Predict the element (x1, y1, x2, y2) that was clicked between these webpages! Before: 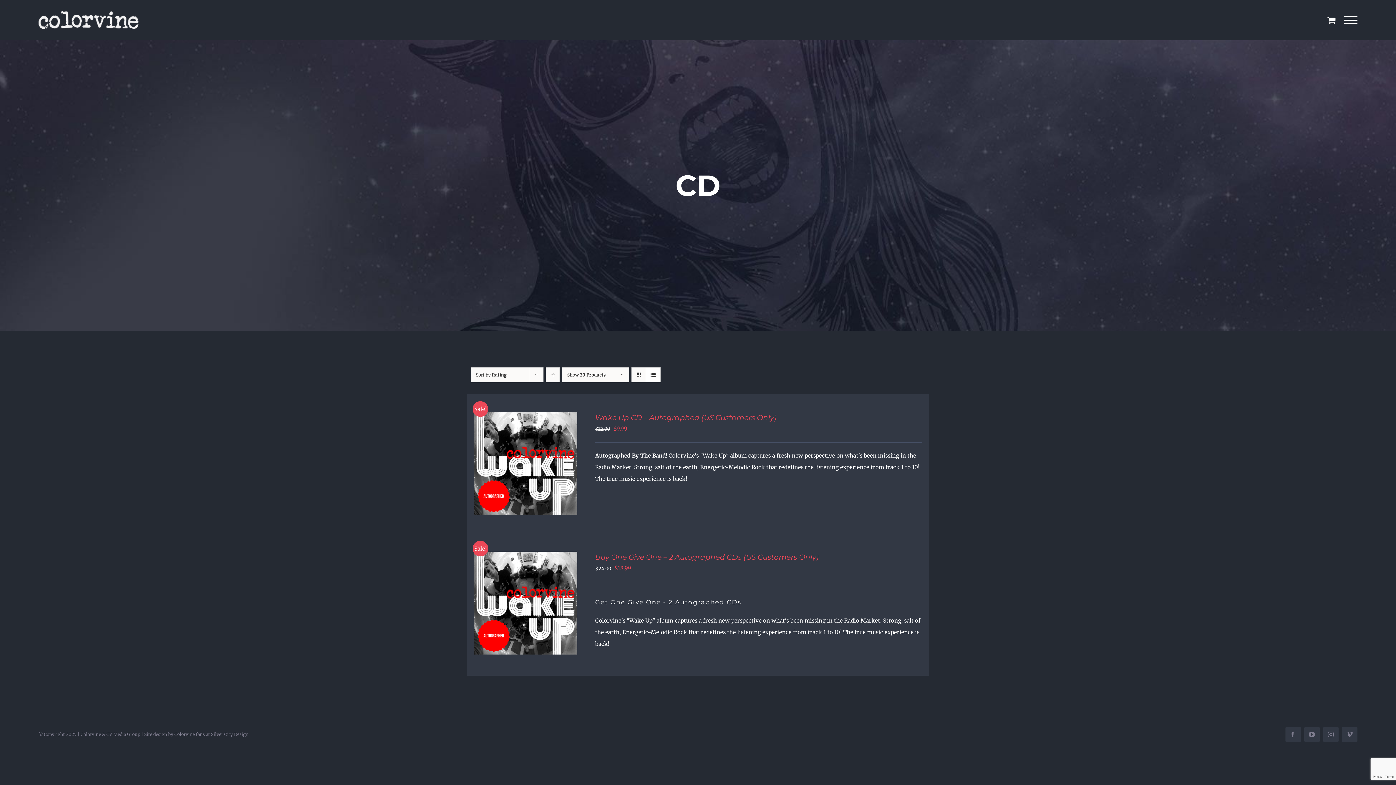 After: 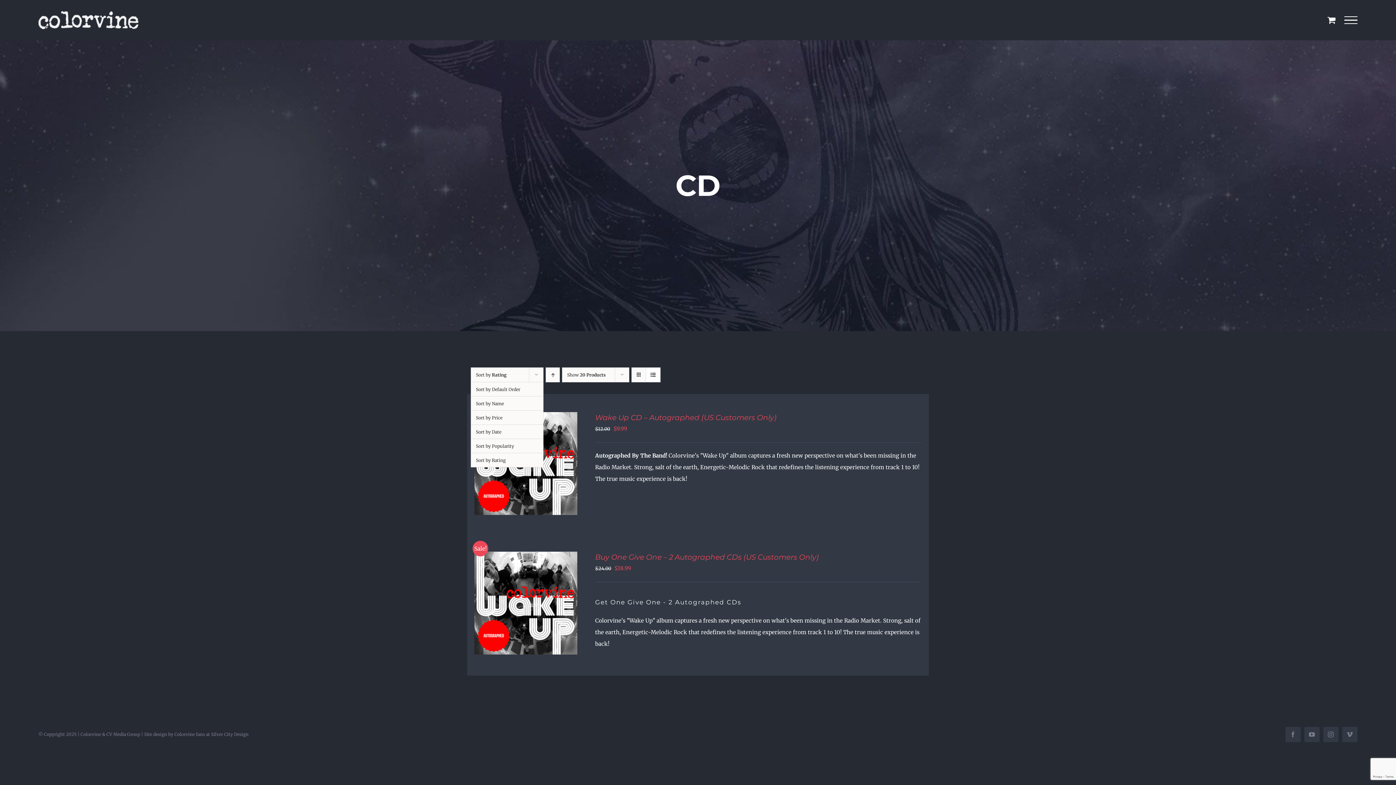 Action: label: Sort by Rating bbox: (476, 372, 506, 377)